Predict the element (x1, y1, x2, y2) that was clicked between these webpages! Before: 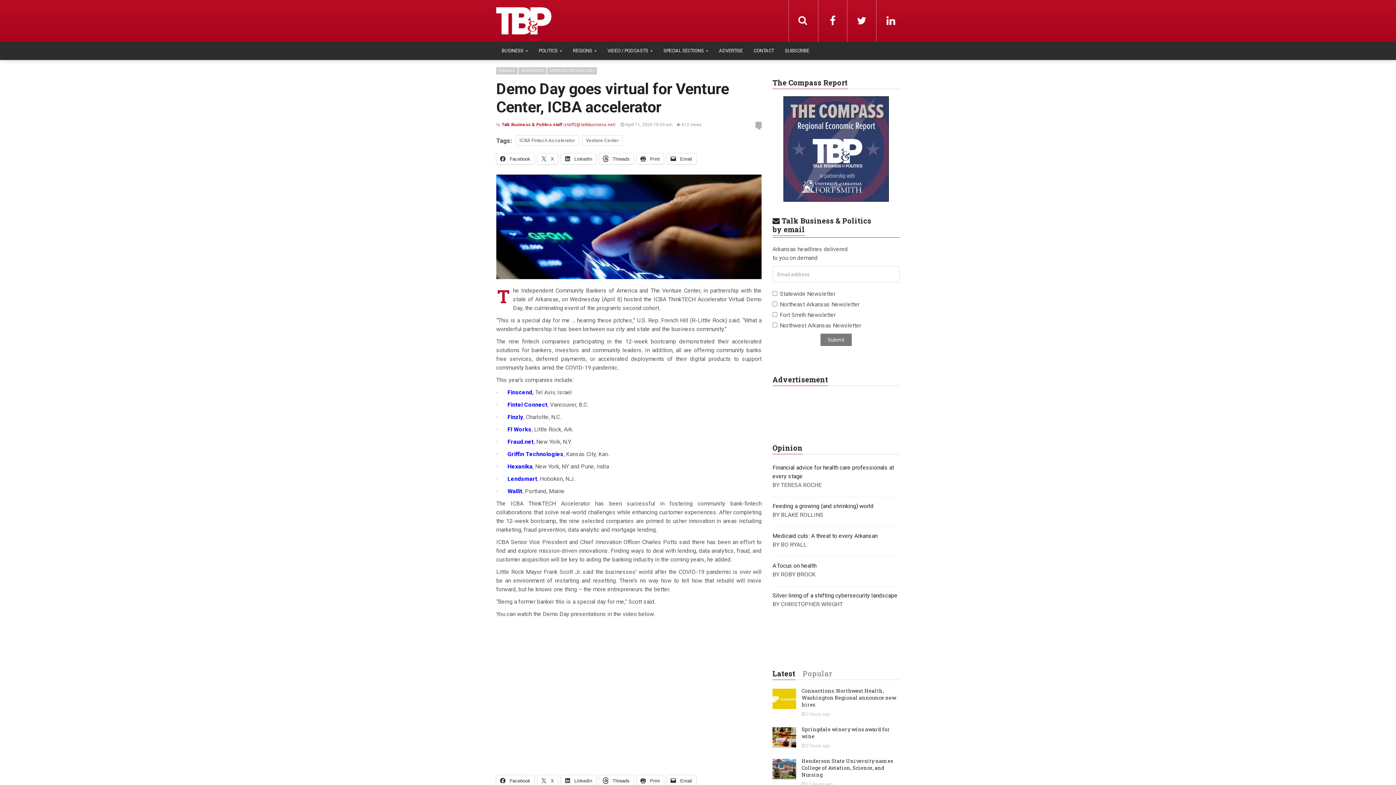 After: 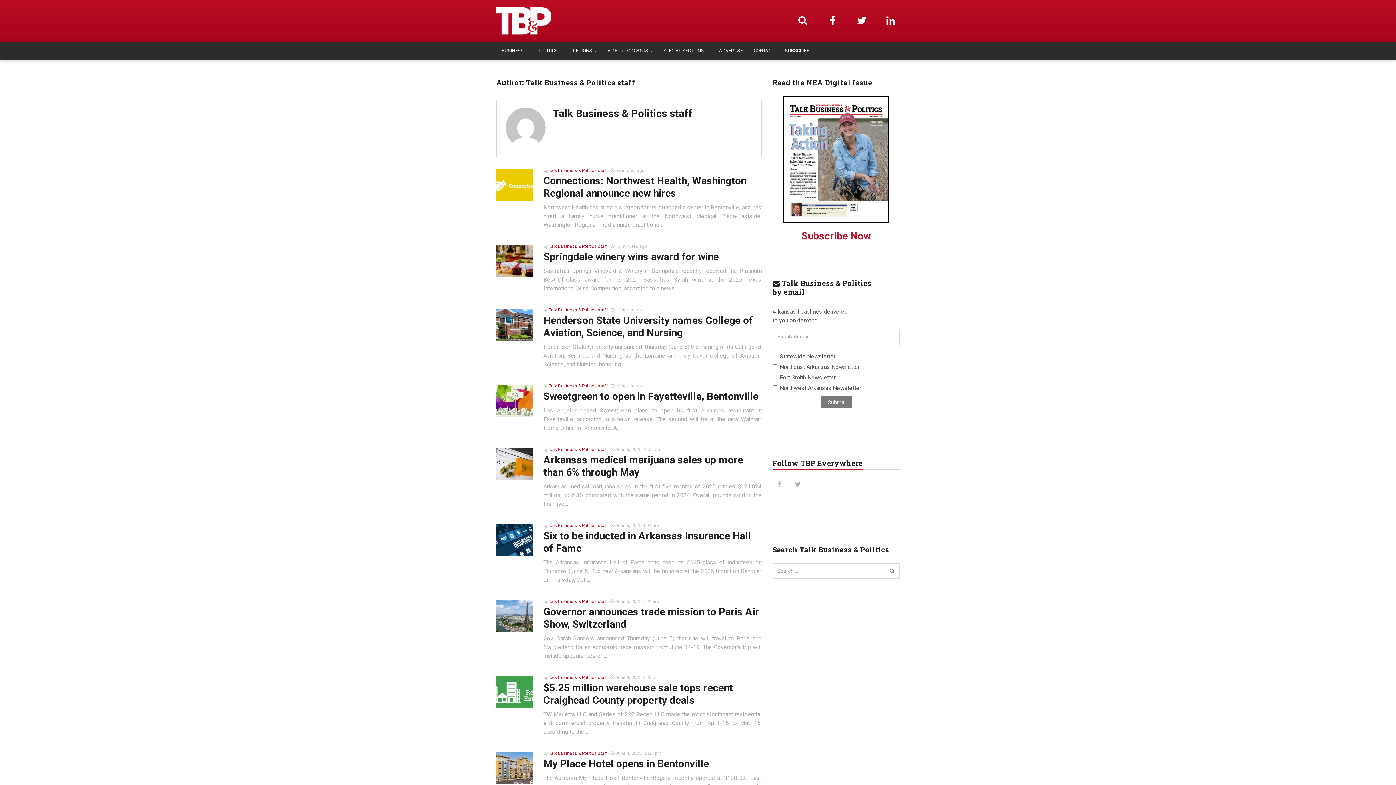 Action: label: Talk Business & Politics staff bbox: (501, 122, 562, 127)